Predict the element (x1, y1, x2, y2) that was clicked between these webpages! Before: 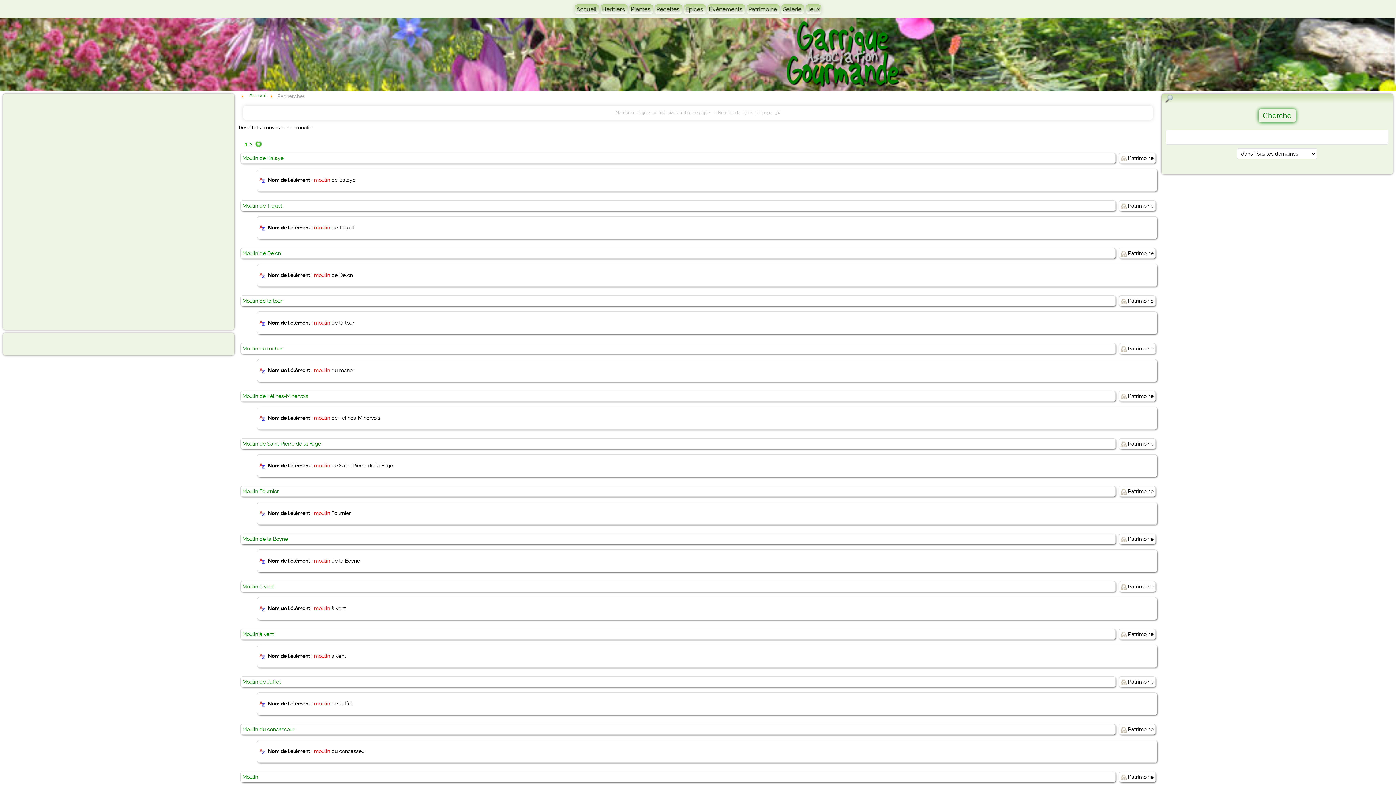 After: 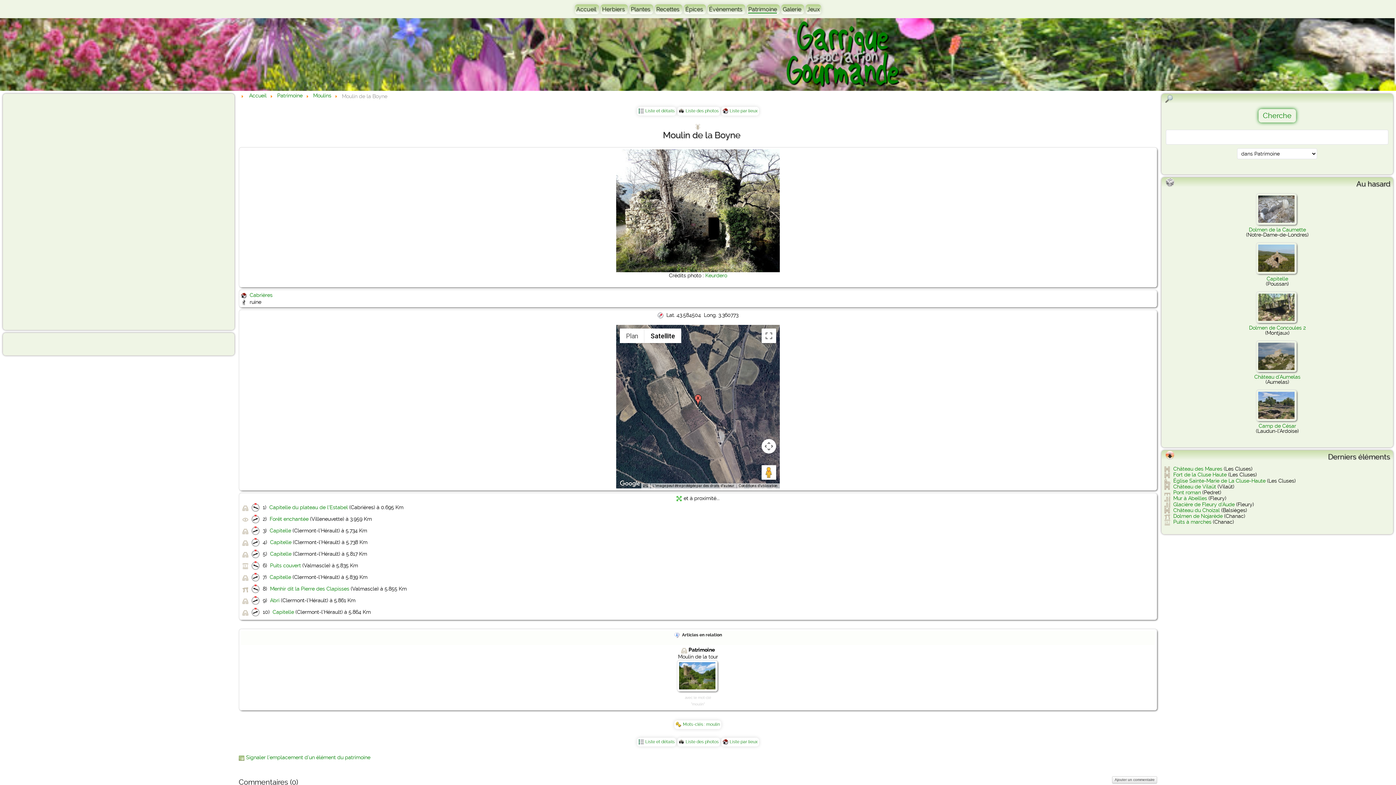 Action: label: Moulin de la Boyne bbox: (242, 536, 287, 542)